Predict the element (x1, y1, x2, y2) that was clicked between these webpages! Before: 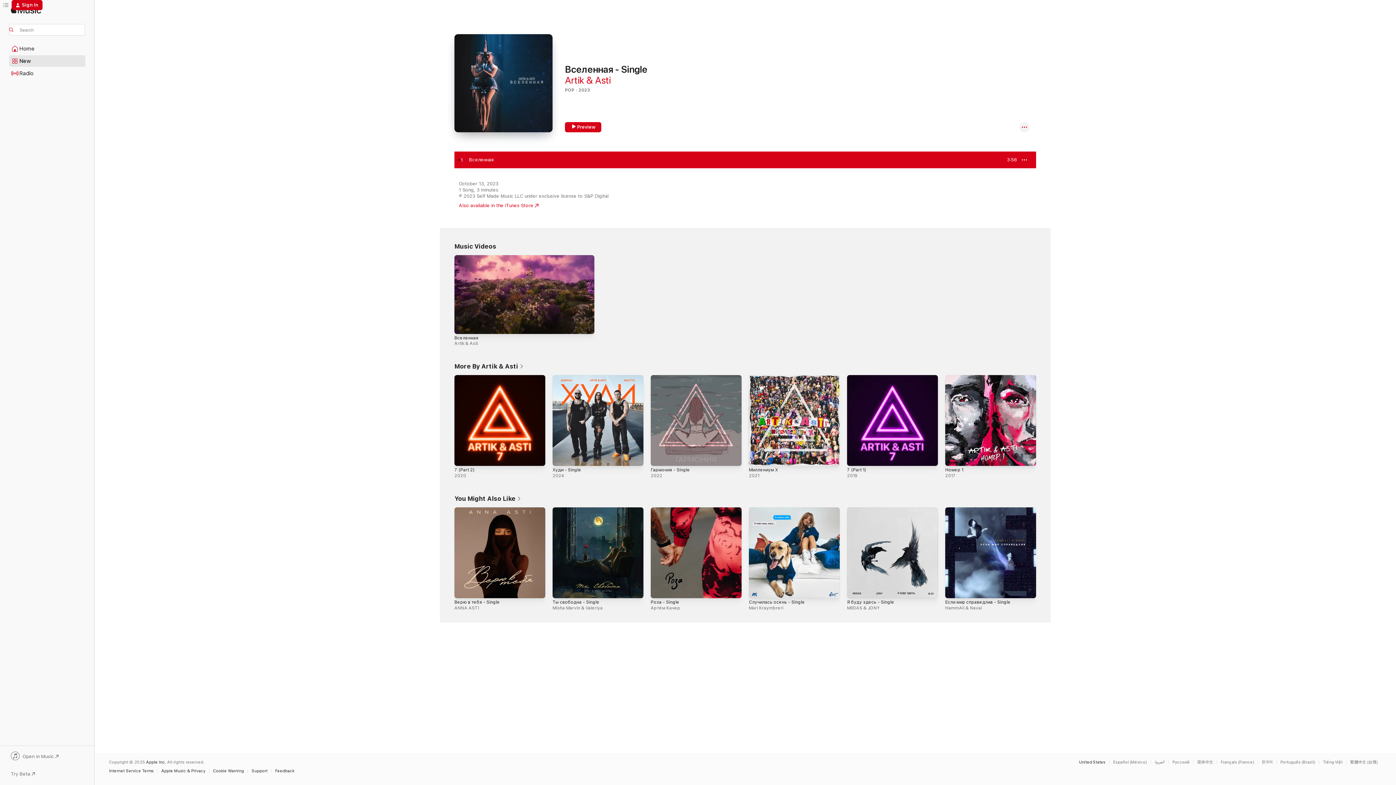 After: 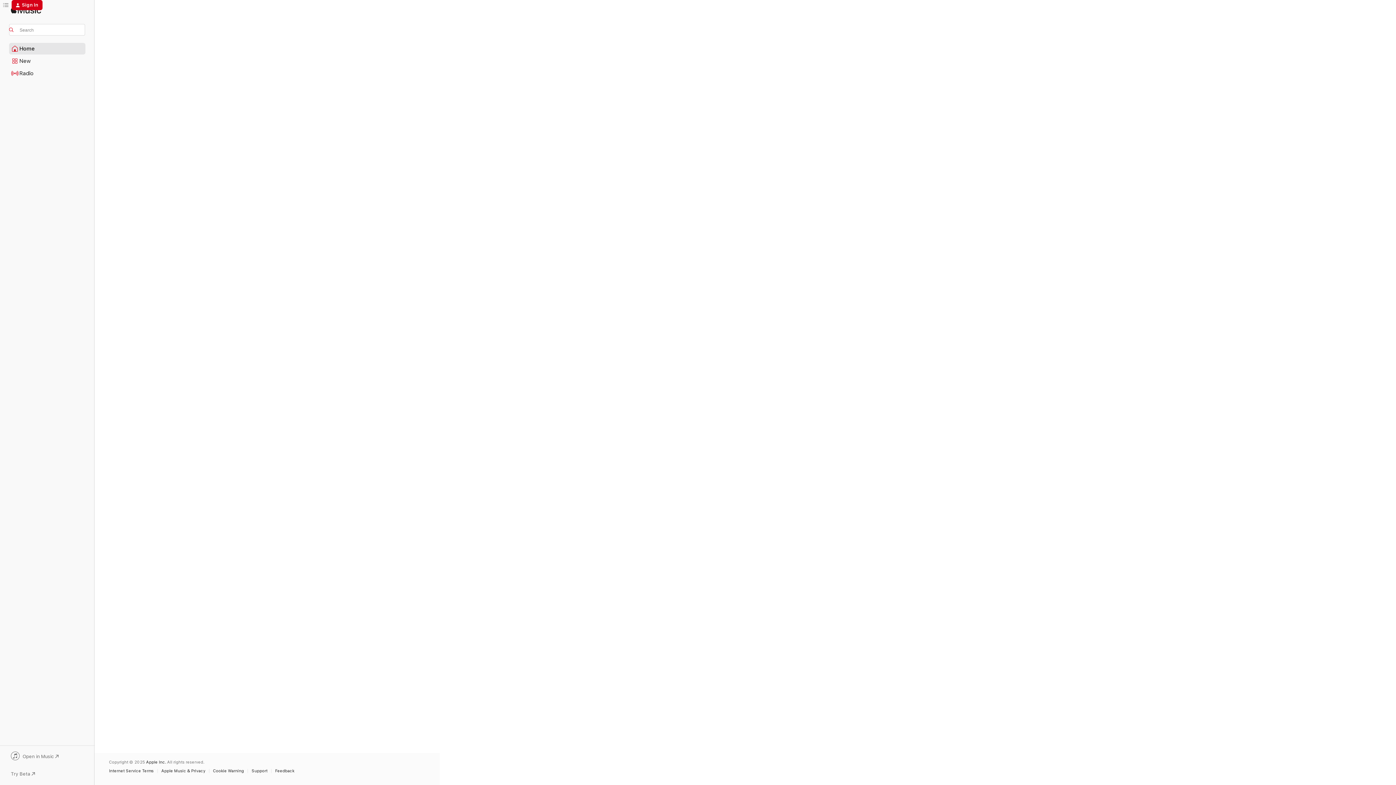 Action: bbox: (9, 43, 85, 54) label: Home